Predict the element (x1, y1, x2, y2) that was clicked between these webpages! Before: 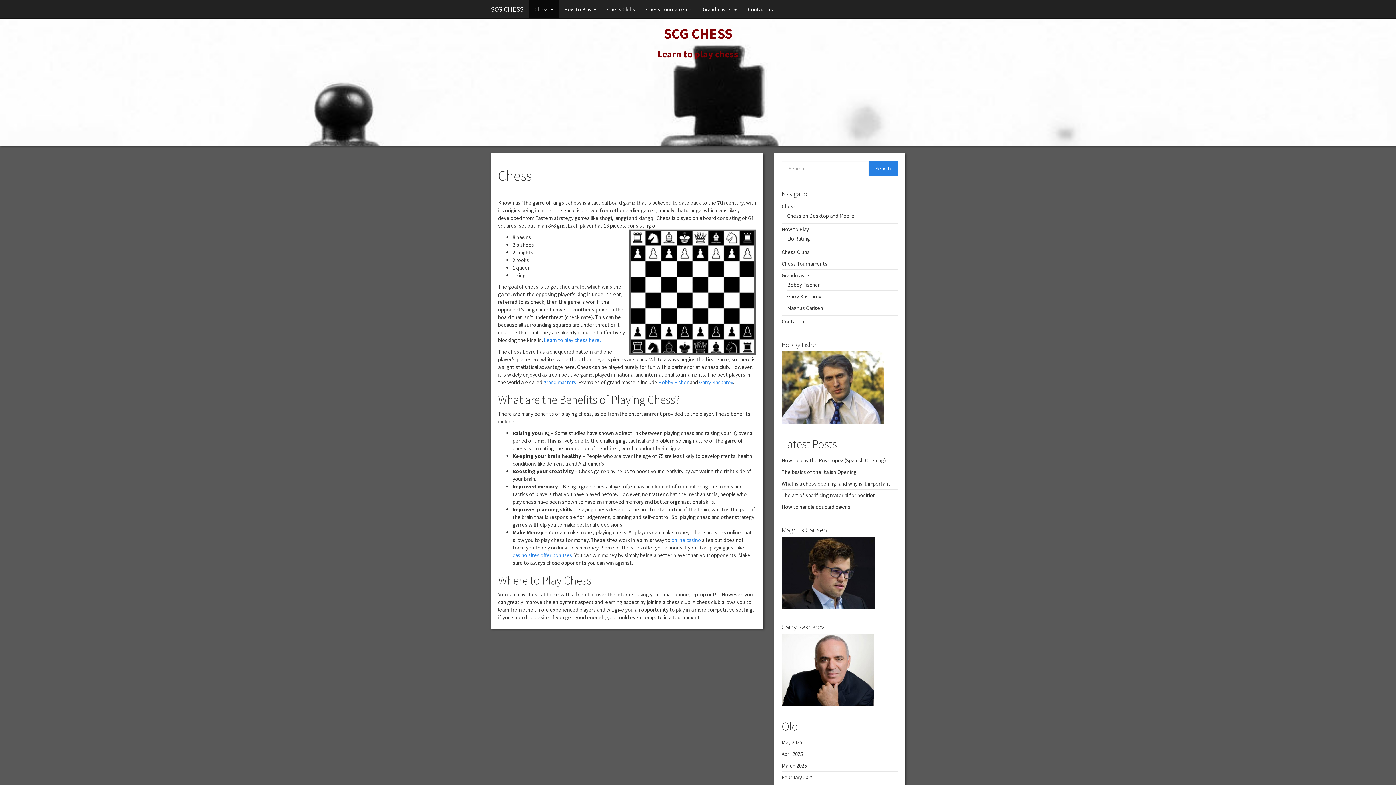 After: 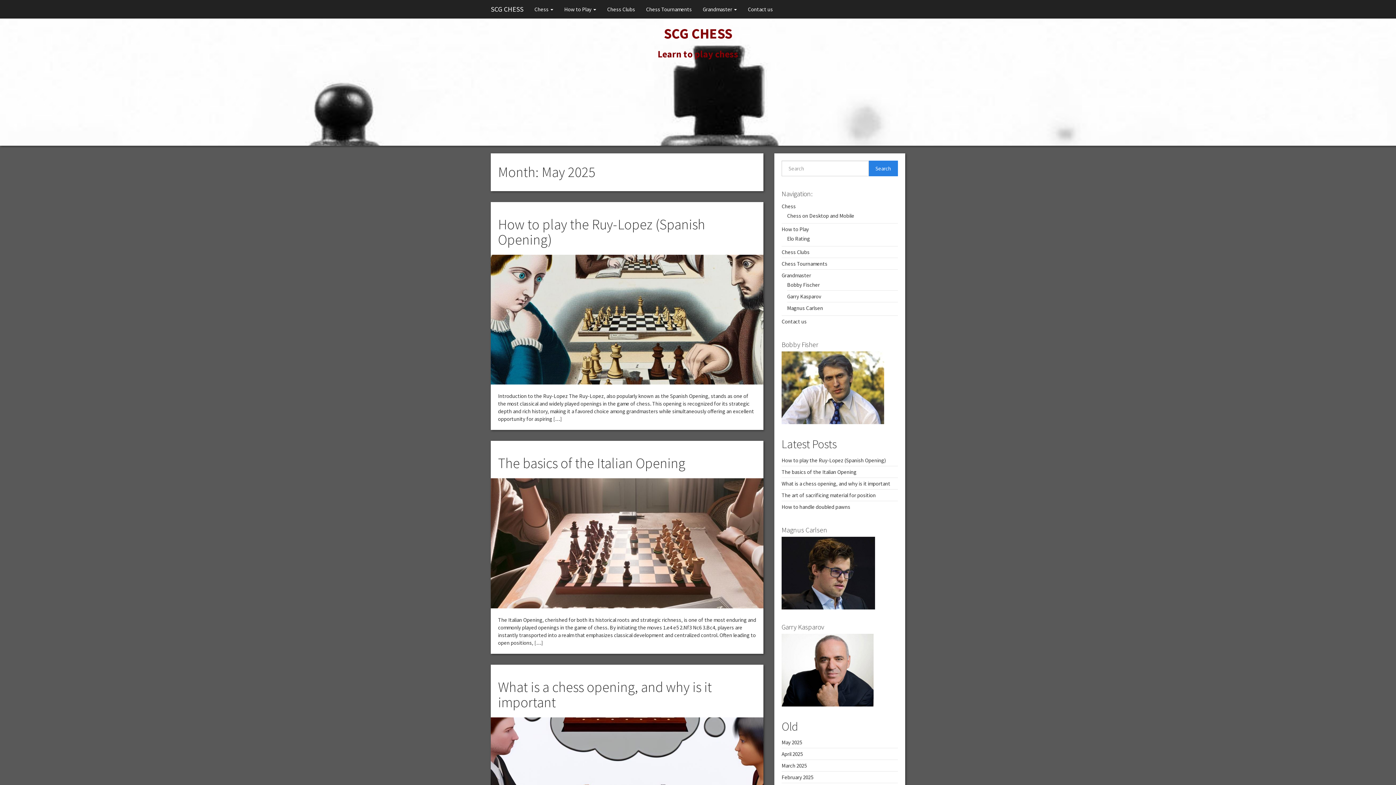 Action: bbox: (781, 739, 802, 746) label: May 2025